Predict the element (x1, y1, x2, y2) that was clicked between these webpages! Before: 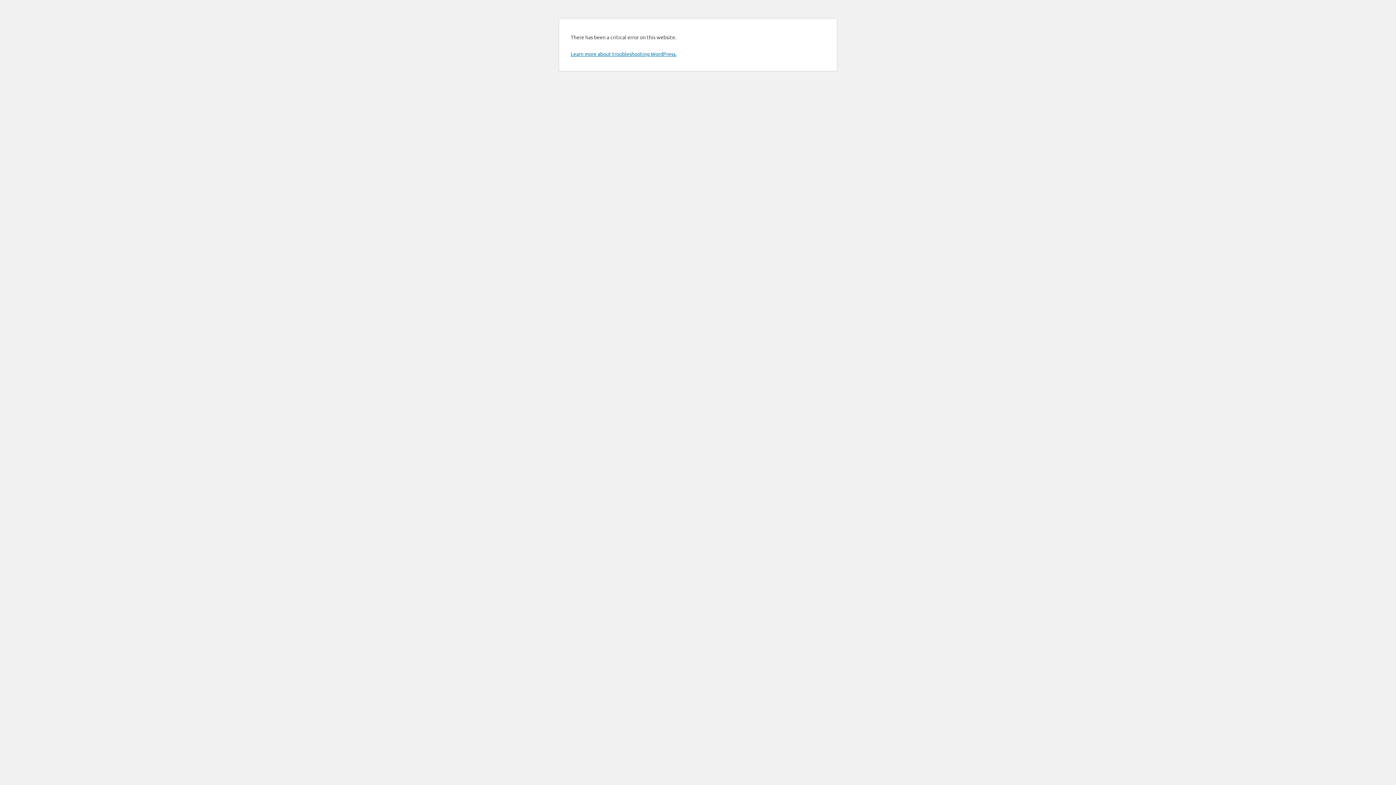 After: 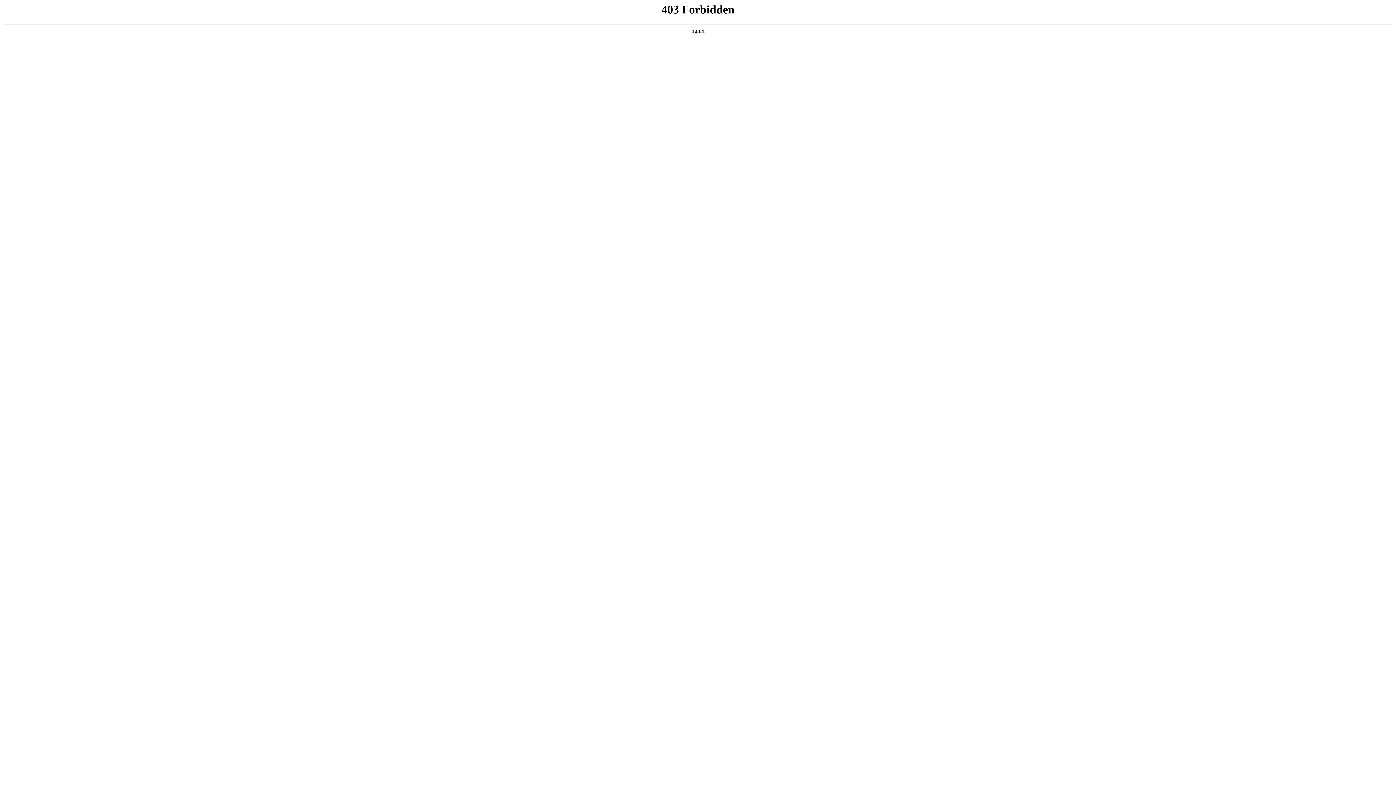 Action: bbox: (570, 50, 676, 57) label: Learn more about troubleshooting WordPress.